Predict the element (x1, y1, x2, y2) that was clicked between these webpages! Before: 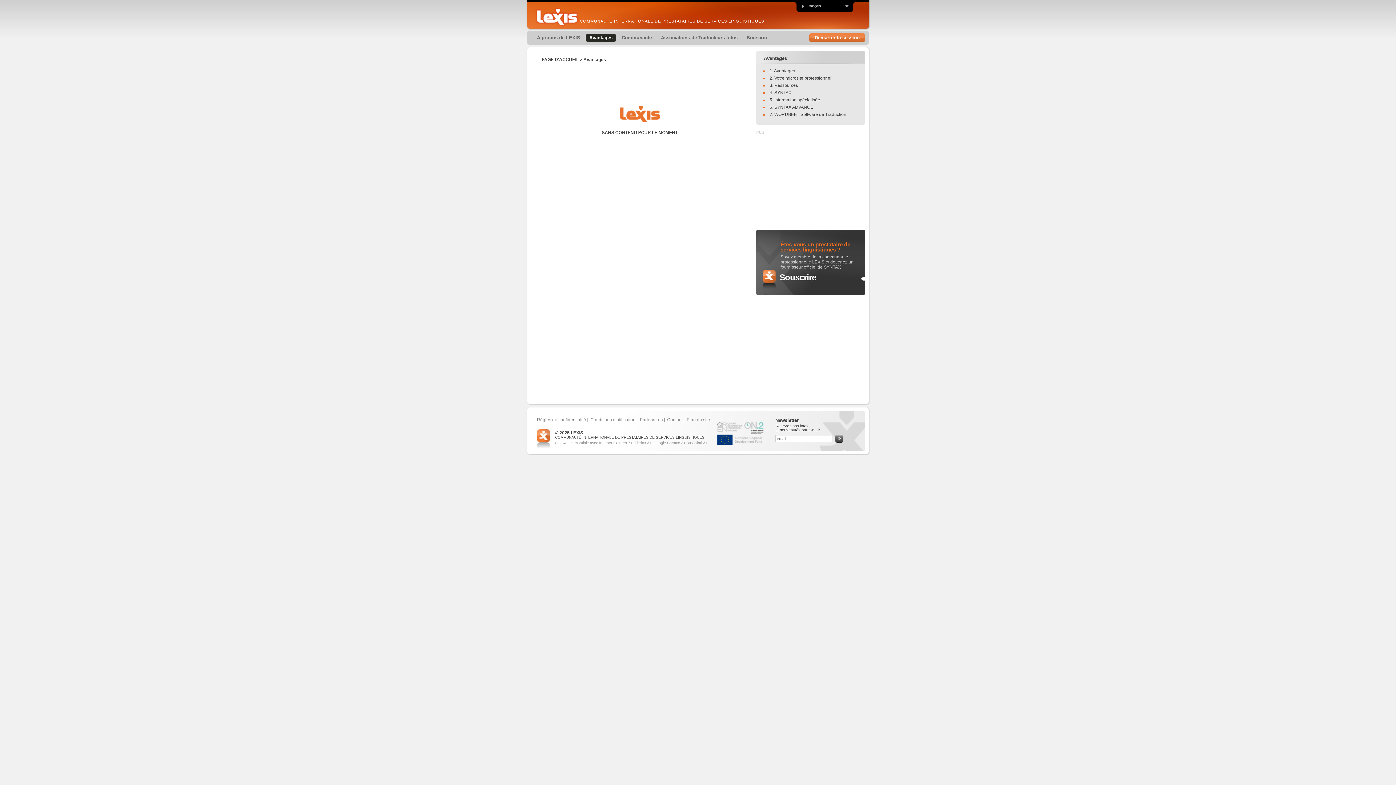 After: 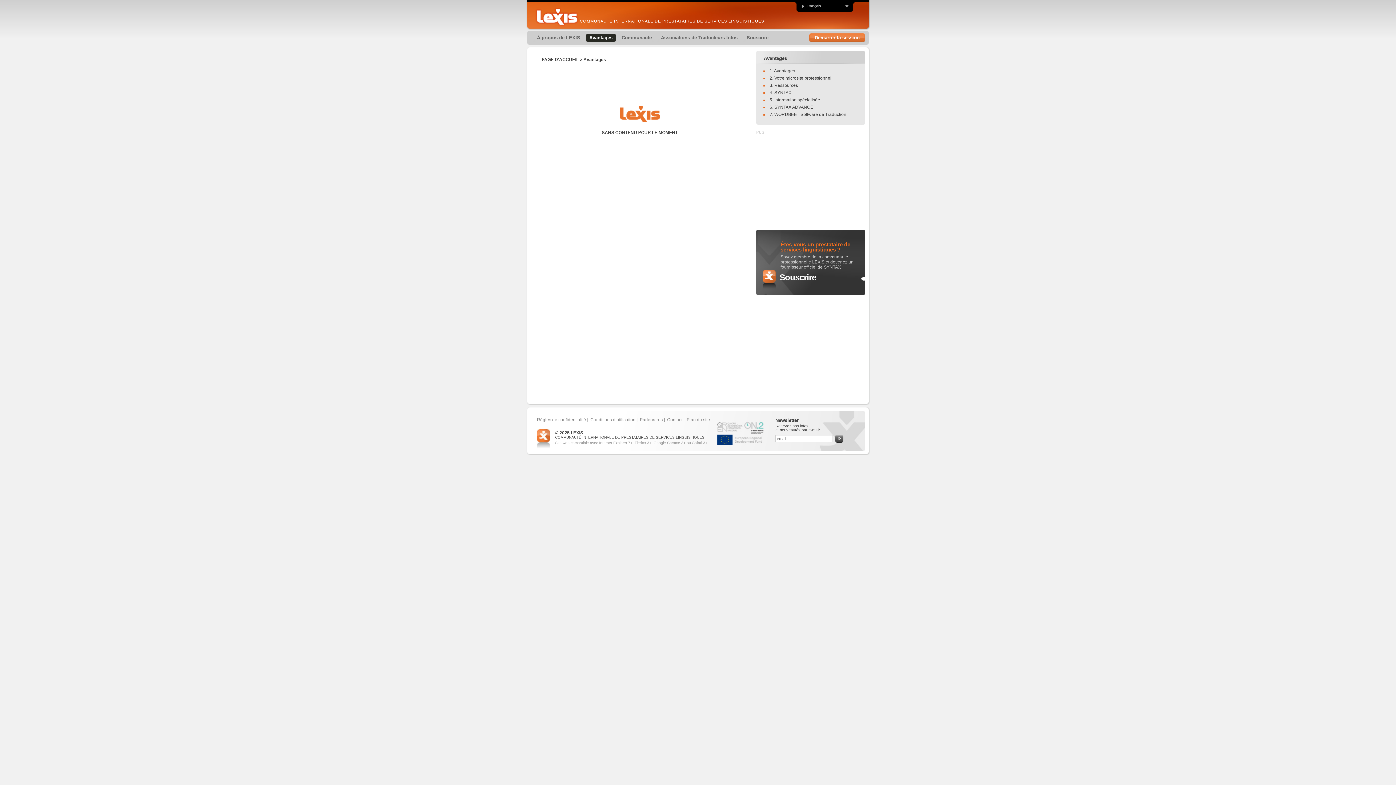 Action: bbox: (583, 57, 606, 62) label: Avantages